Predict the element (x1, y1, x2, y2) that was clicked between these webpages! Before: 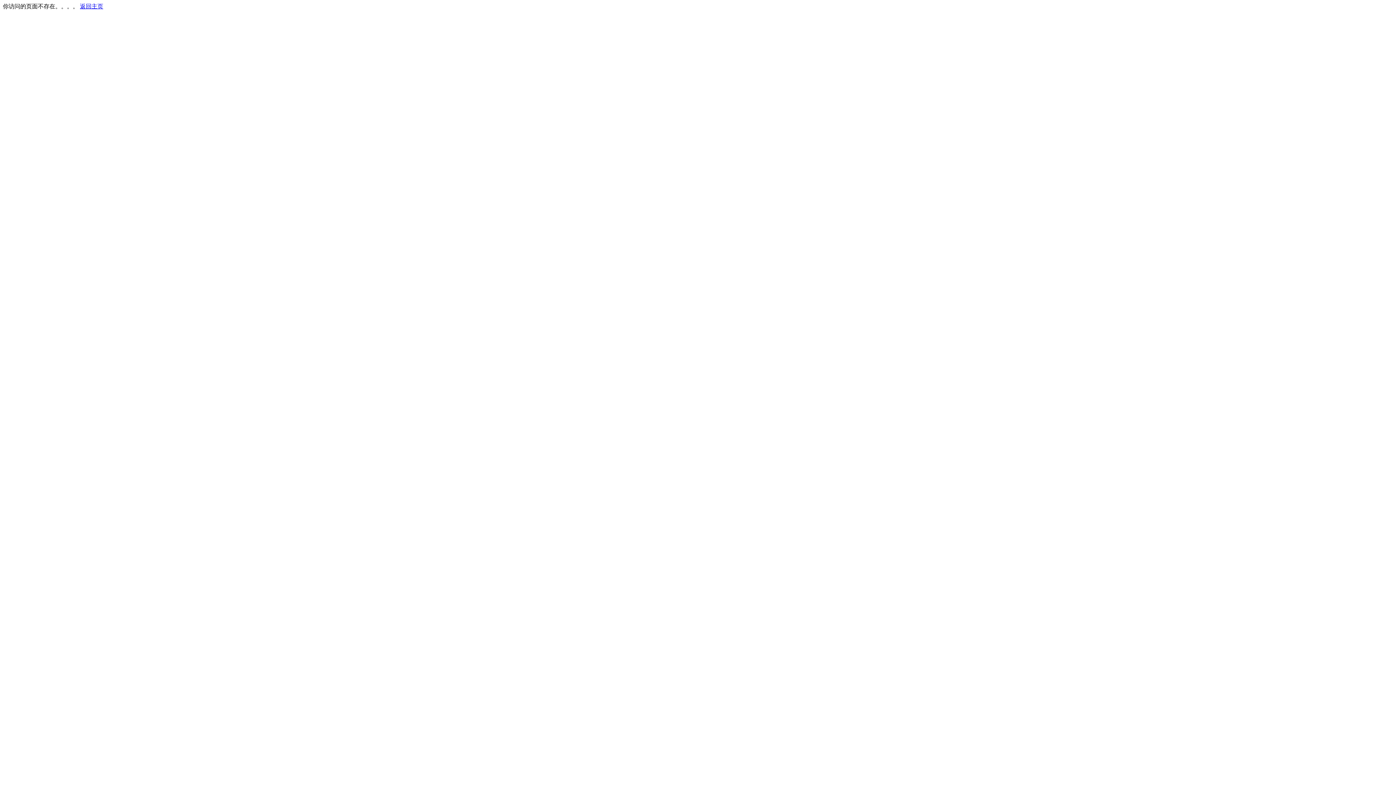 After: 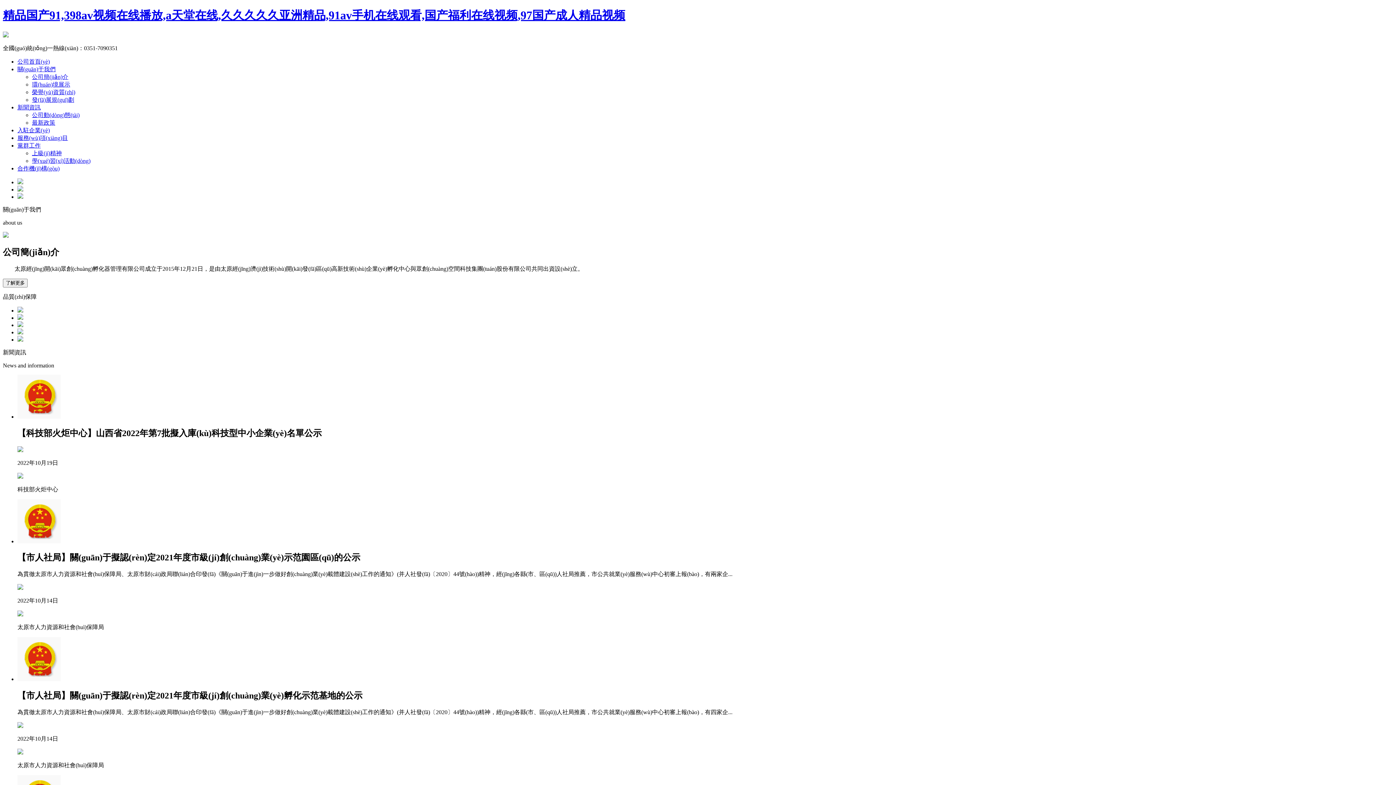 Action: label: 返回主页 bbox: (80, 3, 103, 9)